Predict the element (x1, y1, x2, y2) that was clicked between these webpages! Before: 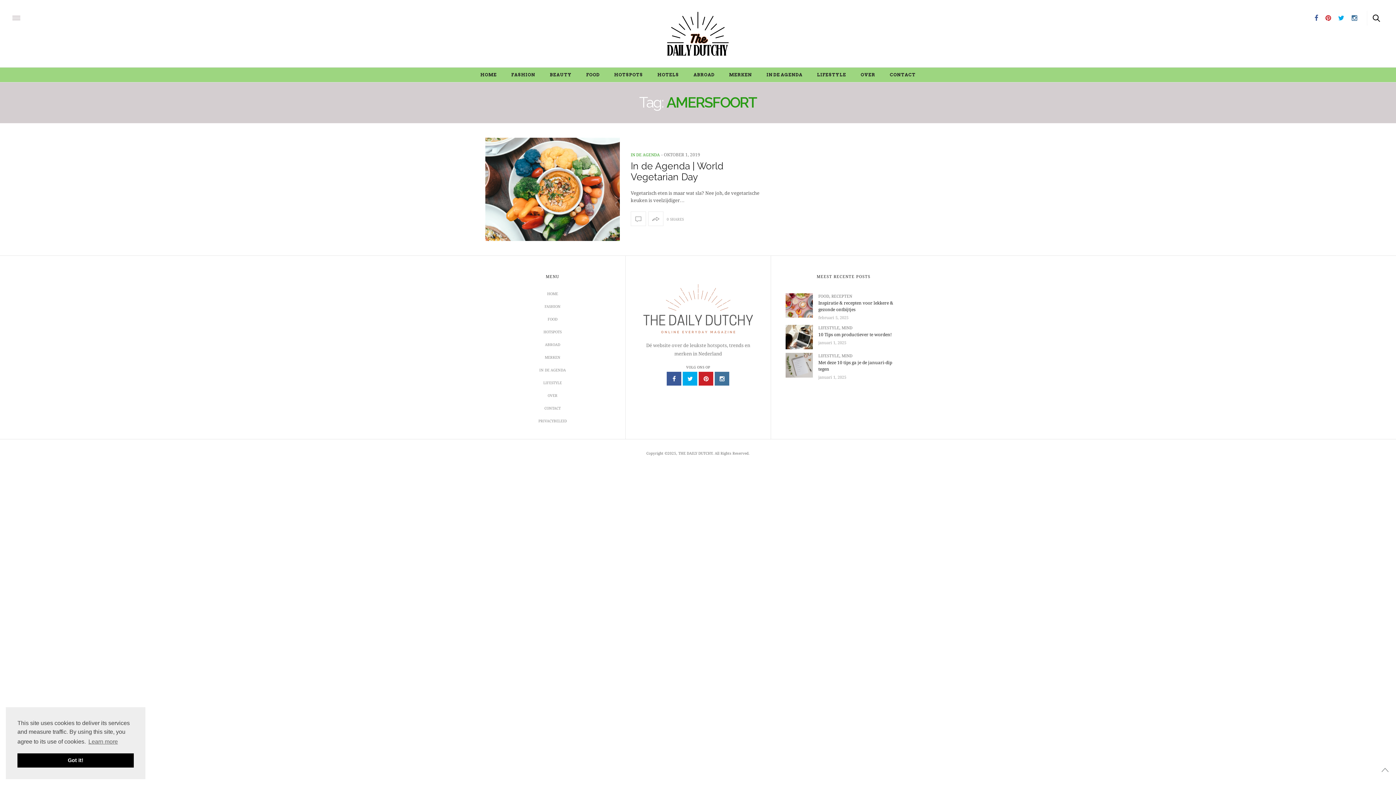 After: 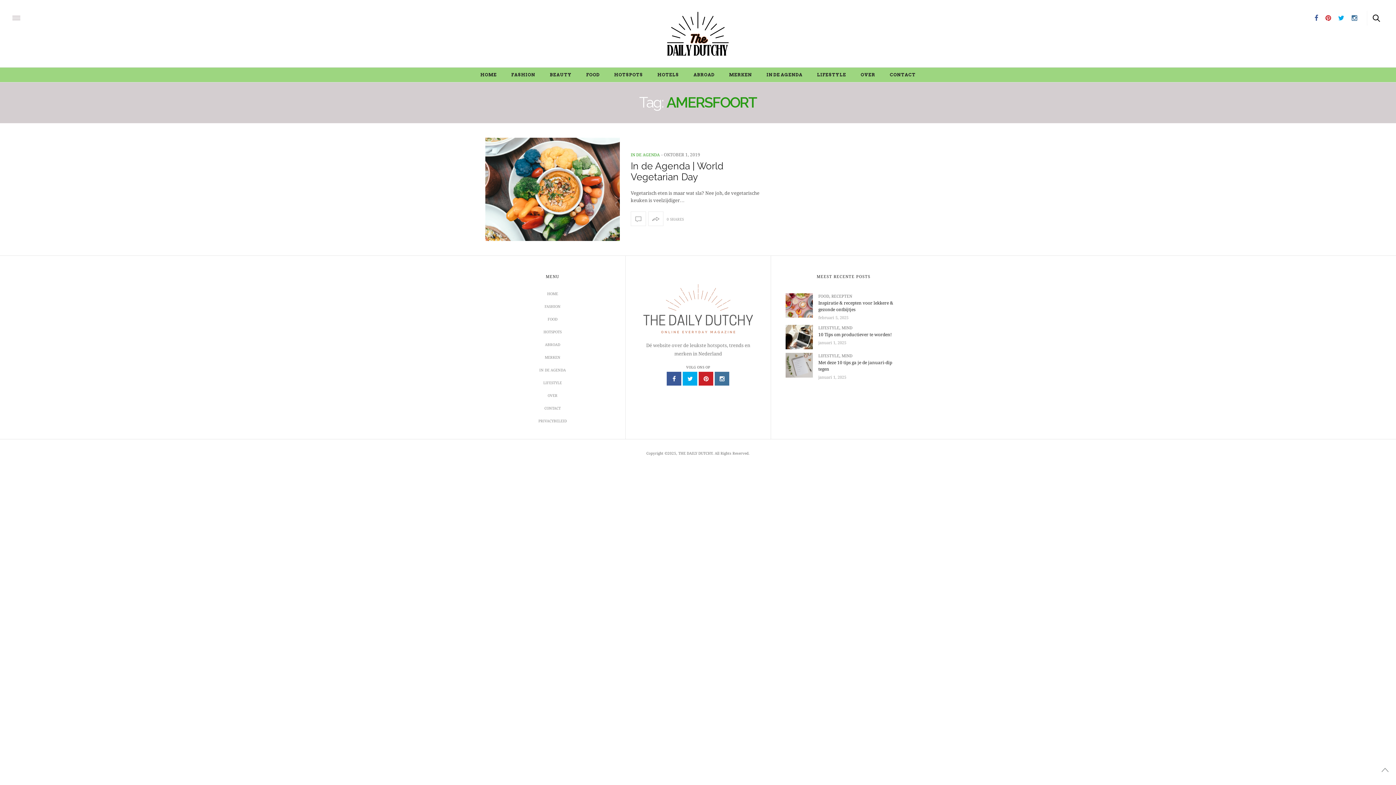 Action: bbox: (17, 753, 133, 768) label: dismiss cookie message